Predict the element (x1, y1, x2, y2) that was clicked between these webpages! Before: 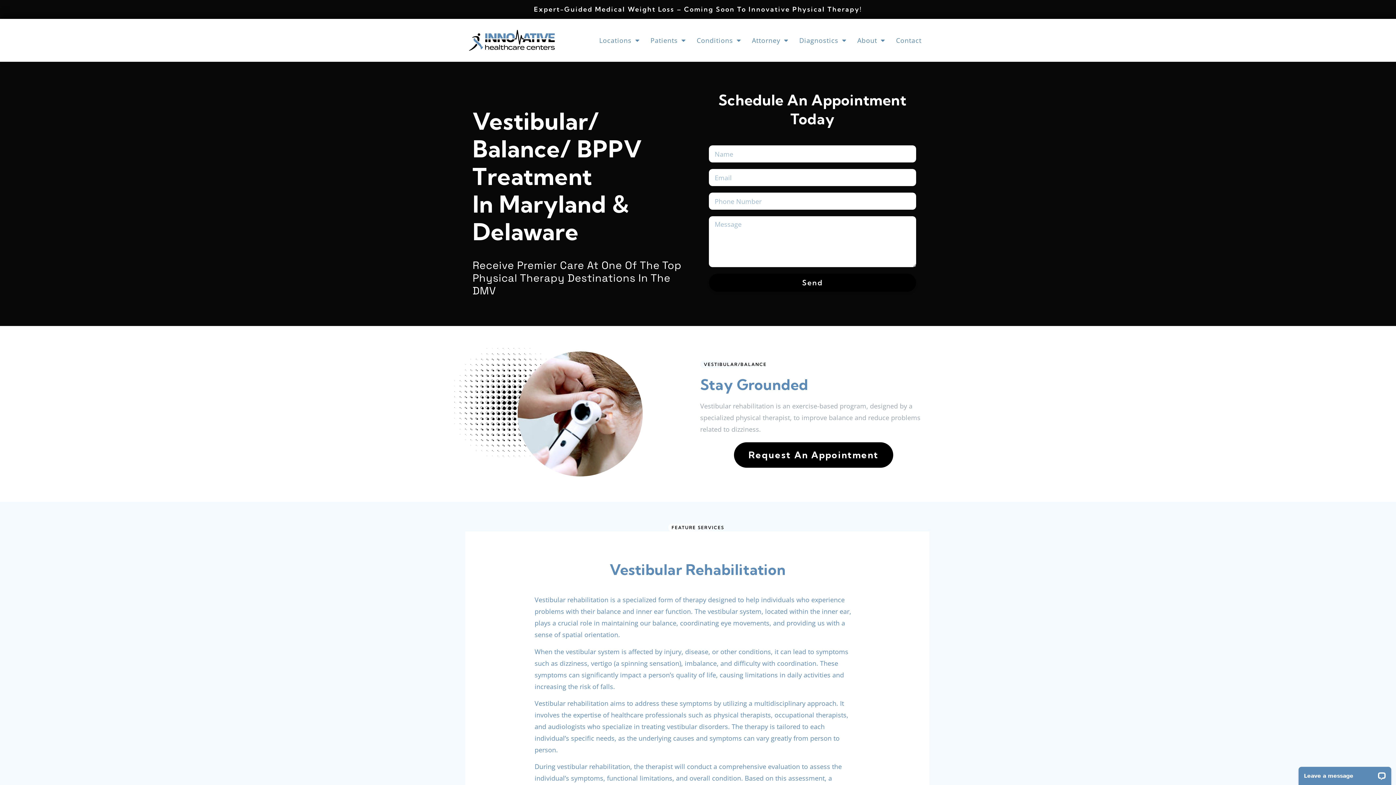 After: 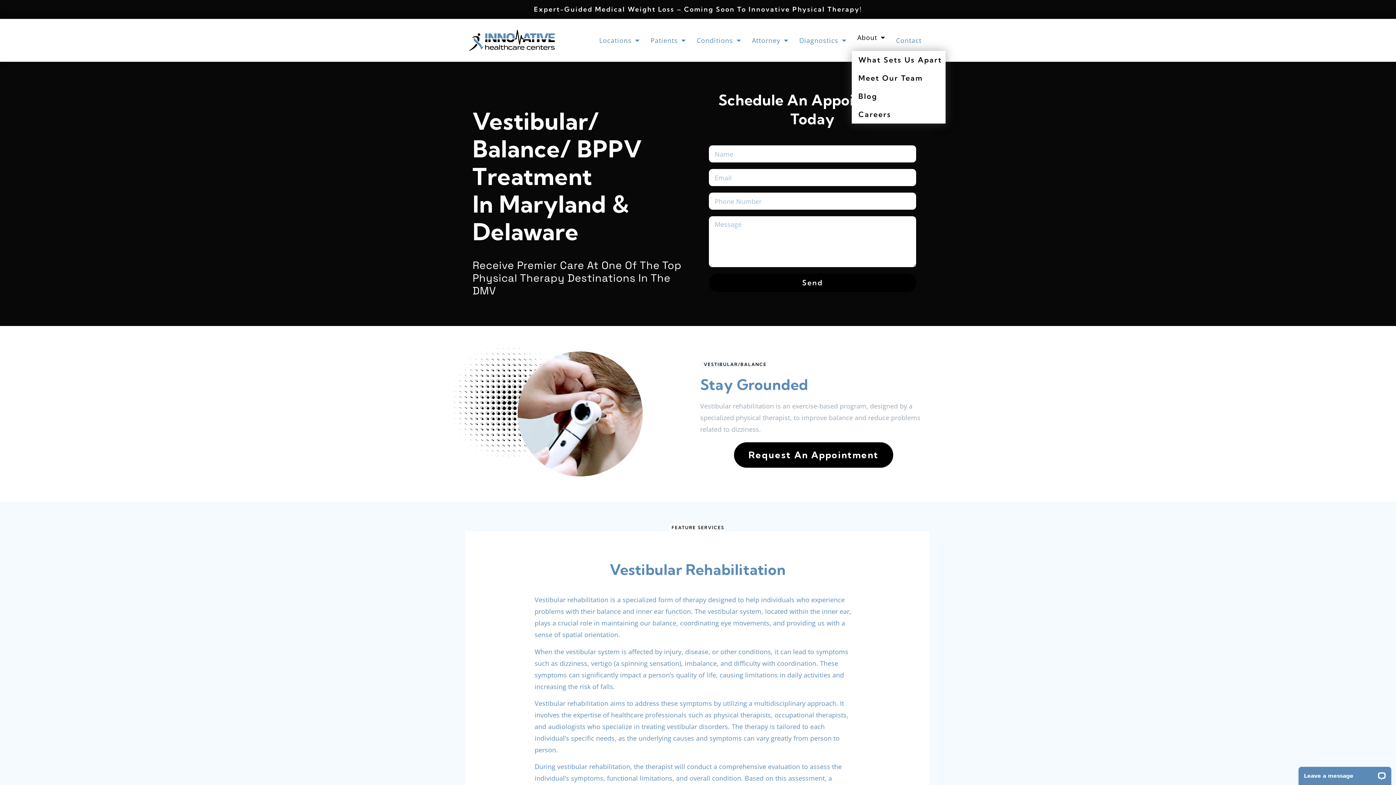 Action: bbox: (852, 29, 890, 50) label: About